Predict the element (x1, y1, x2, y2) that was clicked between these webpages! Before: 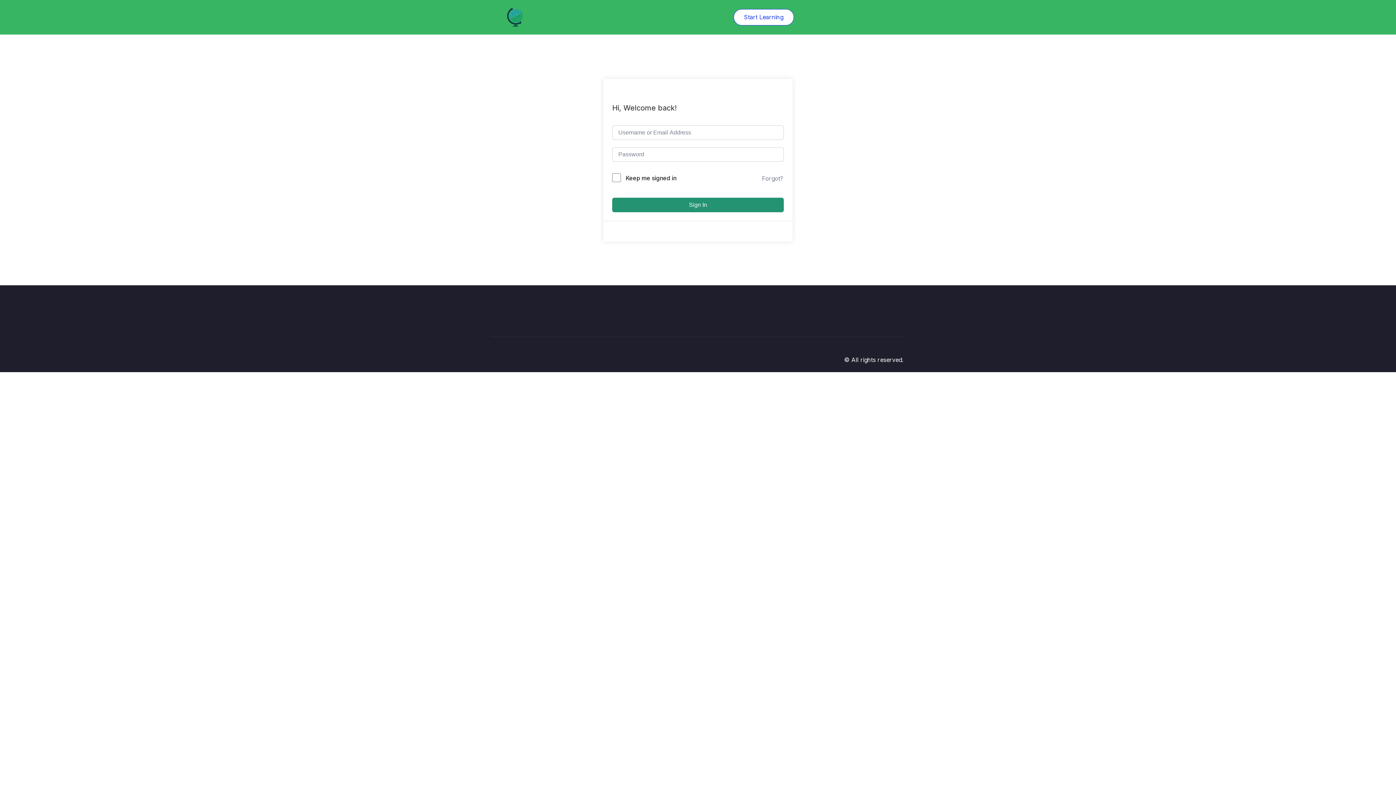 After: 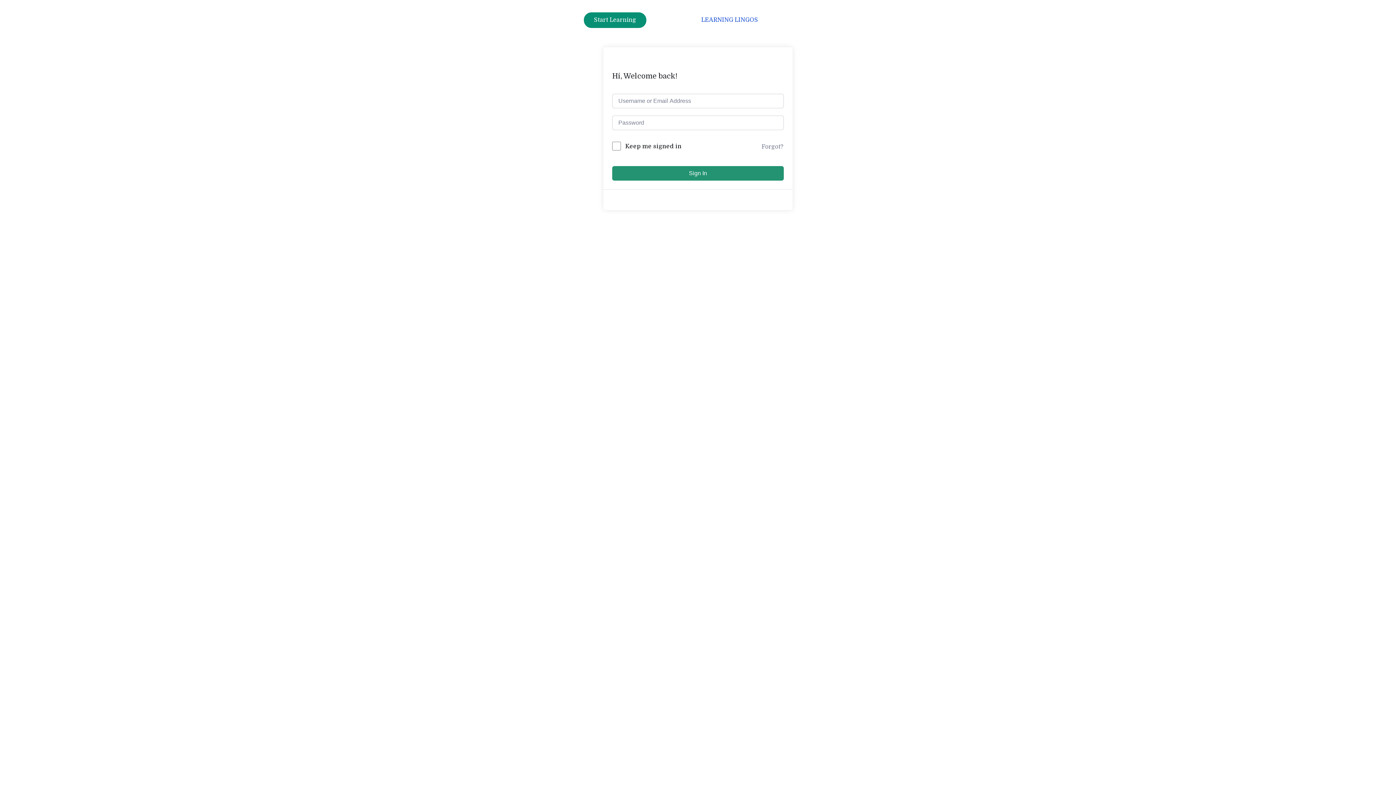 Action: label: Start Learning bbox: (733, 9, 794, 25)